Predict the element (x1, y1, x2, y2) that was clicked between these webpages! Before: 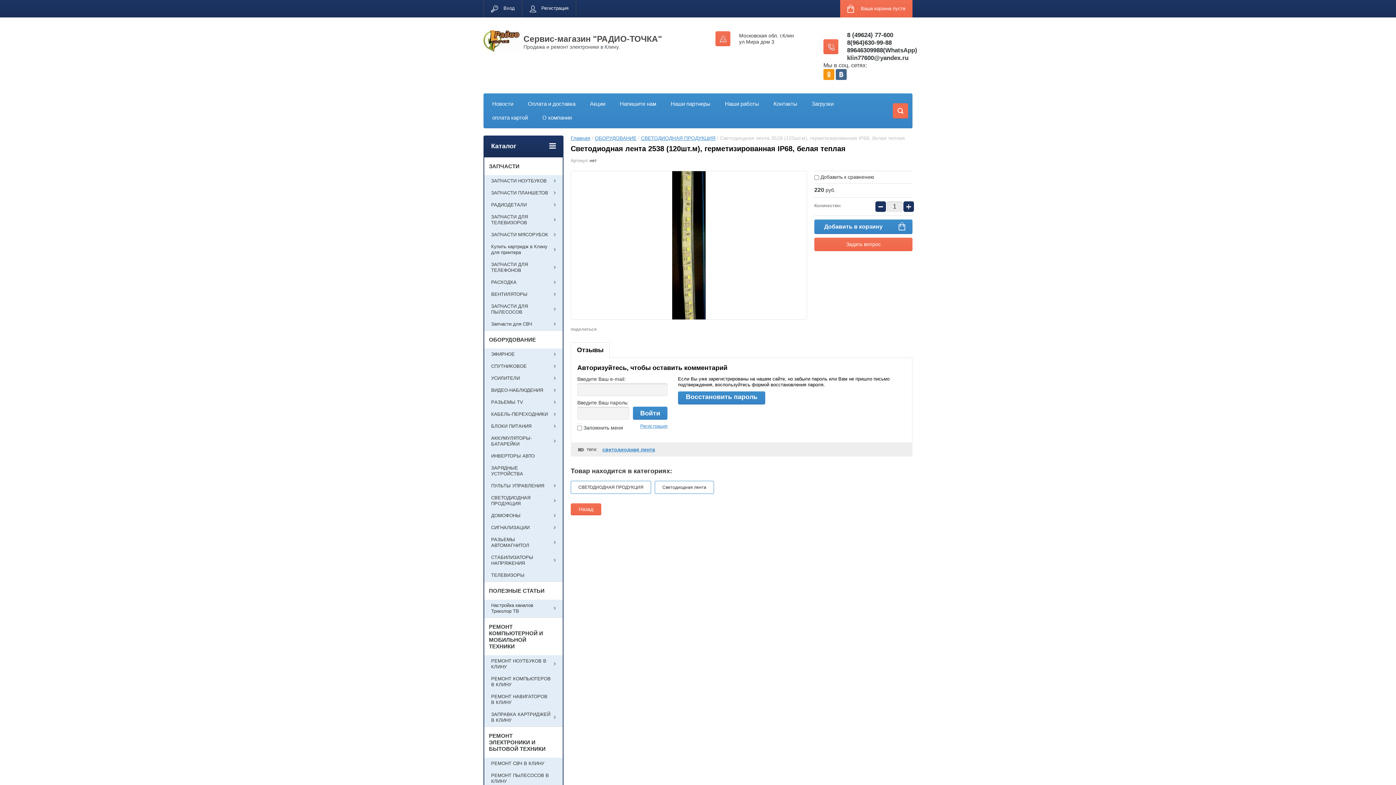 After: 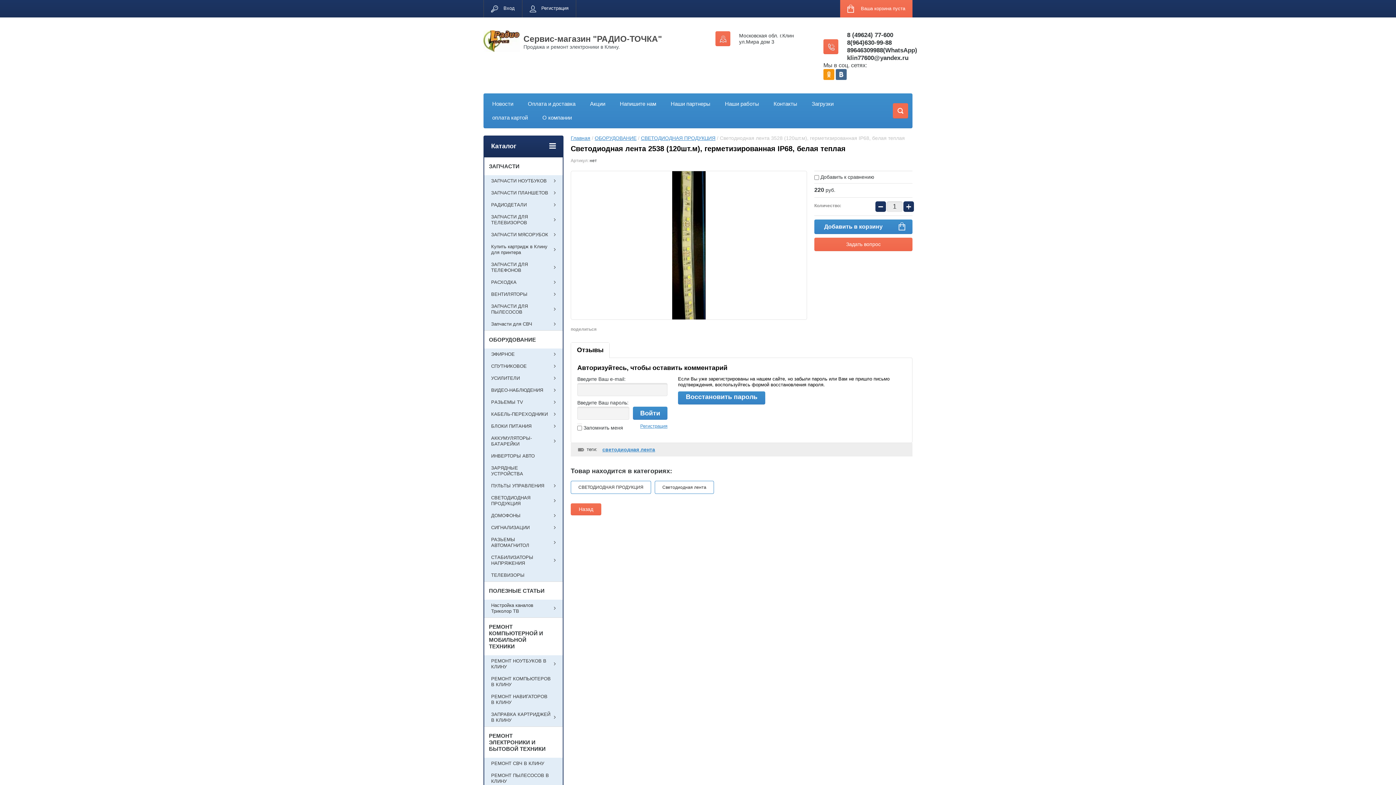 Action: label: klin77600@yandex.ru bbox: (847, 54, 908, 61)